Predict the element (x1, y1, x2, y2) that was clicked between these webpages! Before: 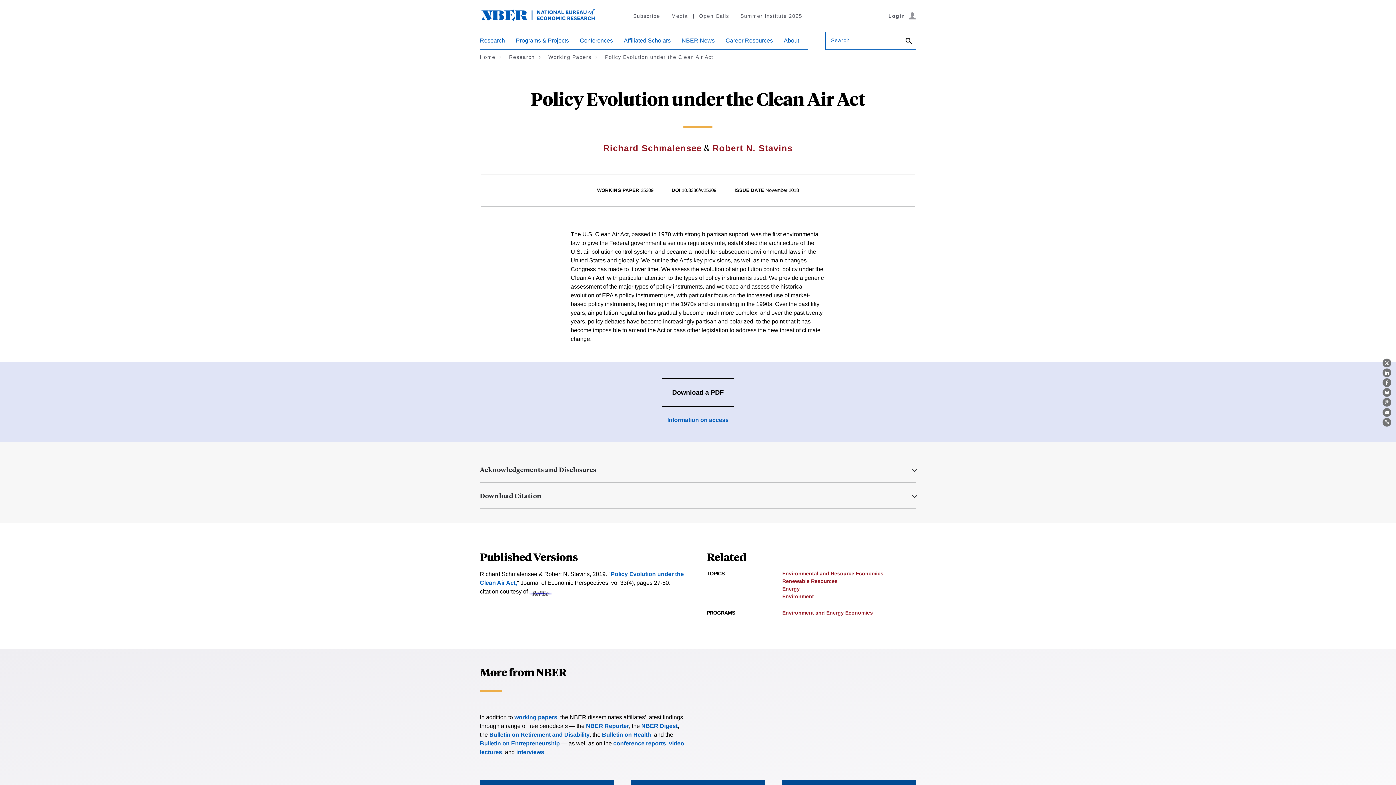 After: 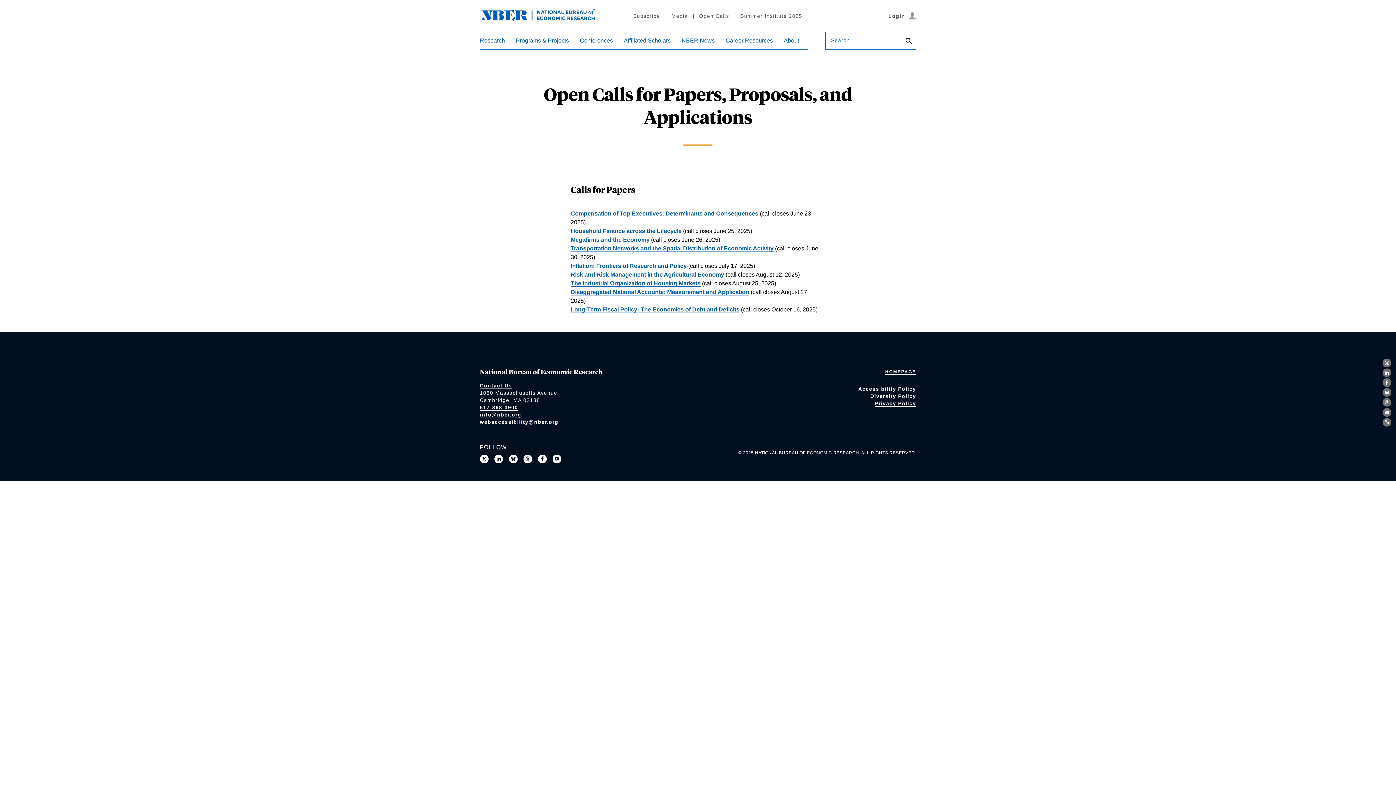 Action: bbox: (693, 10, 734, 21) label: Open Calls